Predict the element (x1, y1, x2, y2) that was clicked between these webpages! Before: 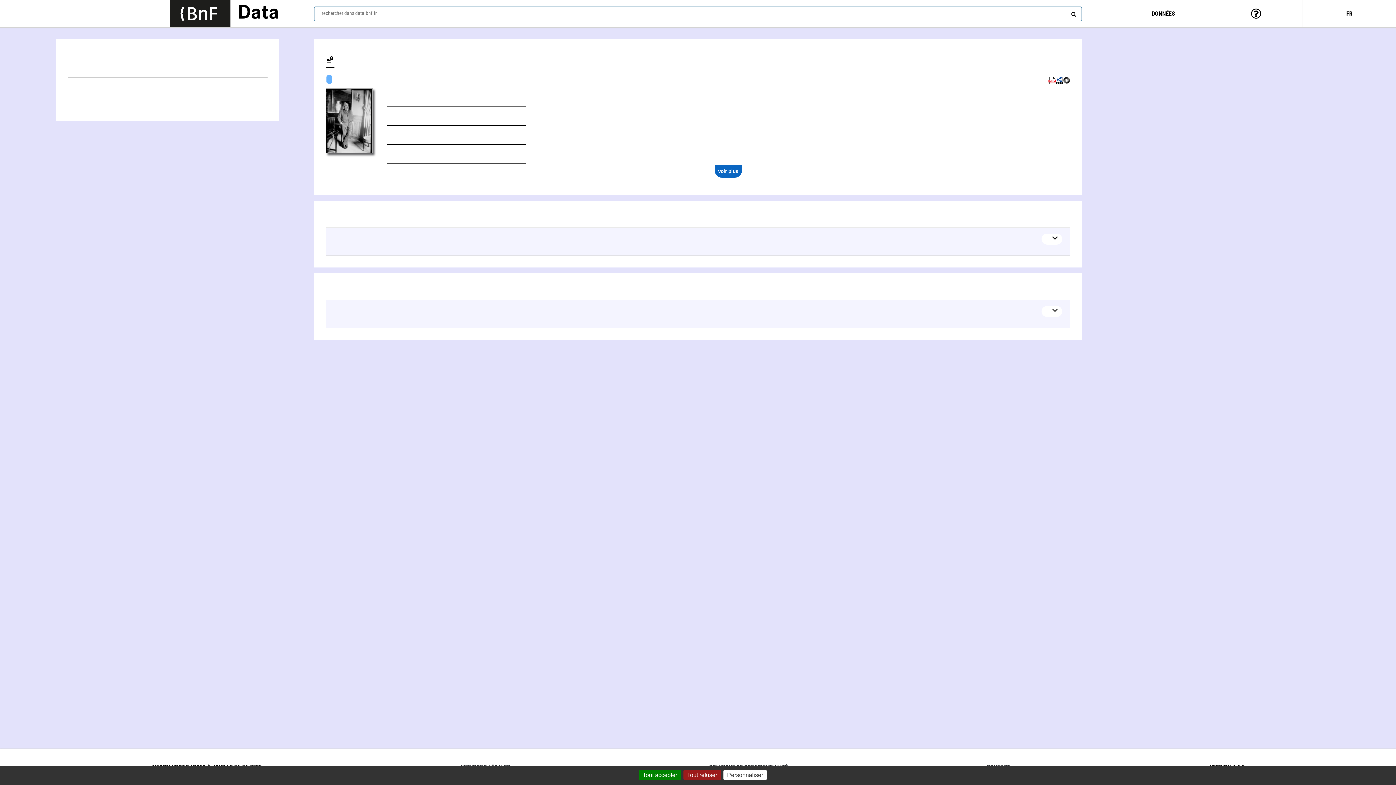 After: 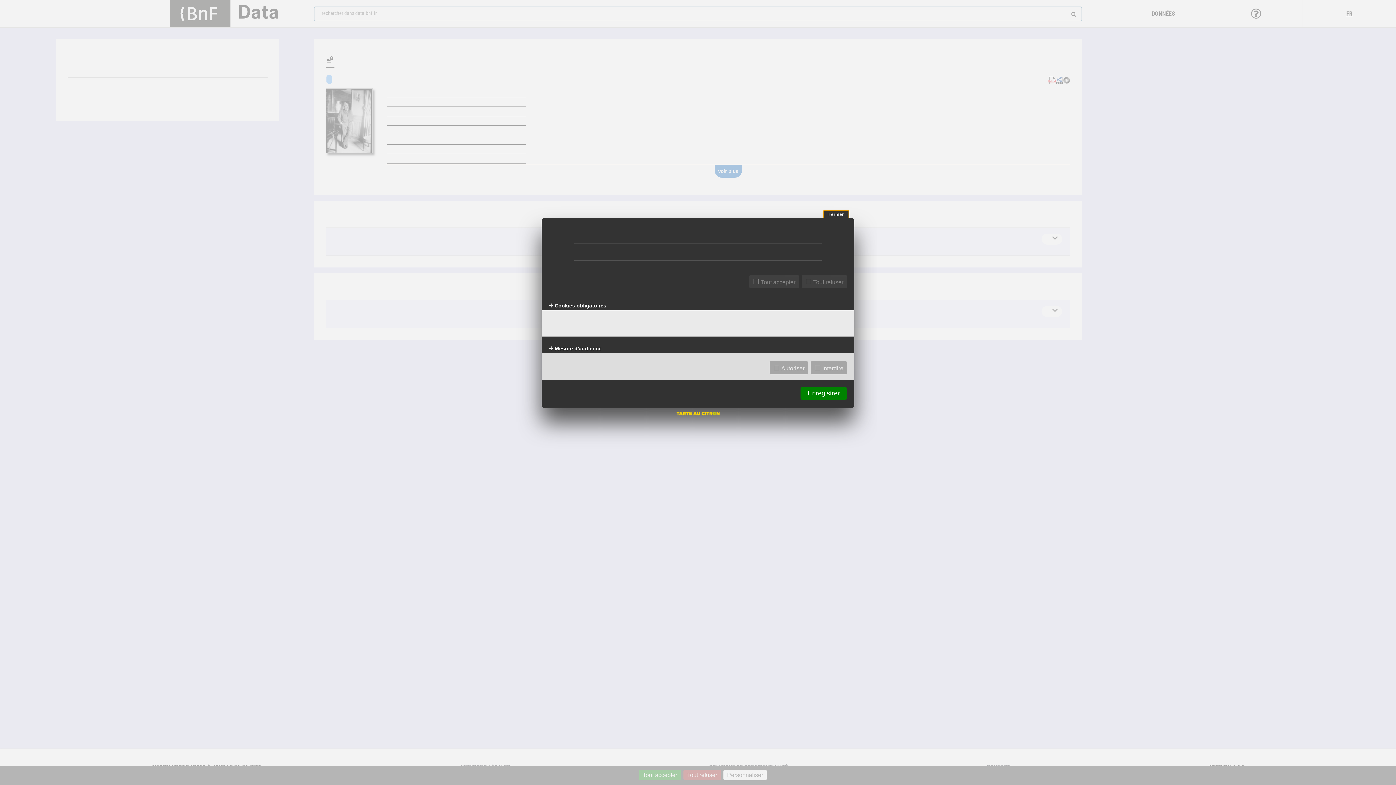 Action: label: Personnaliser (fenêtre modale) bbox: (723, 770, 766, 780)